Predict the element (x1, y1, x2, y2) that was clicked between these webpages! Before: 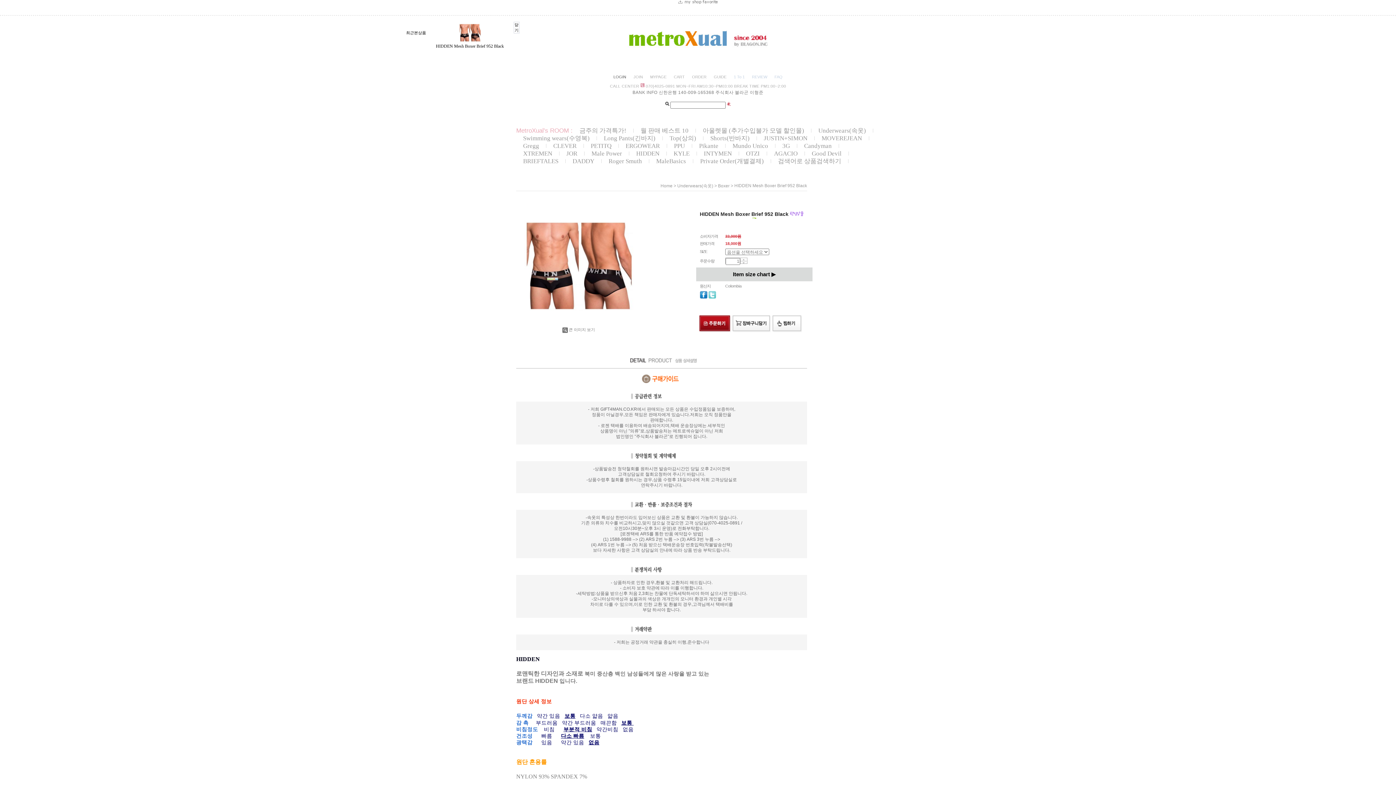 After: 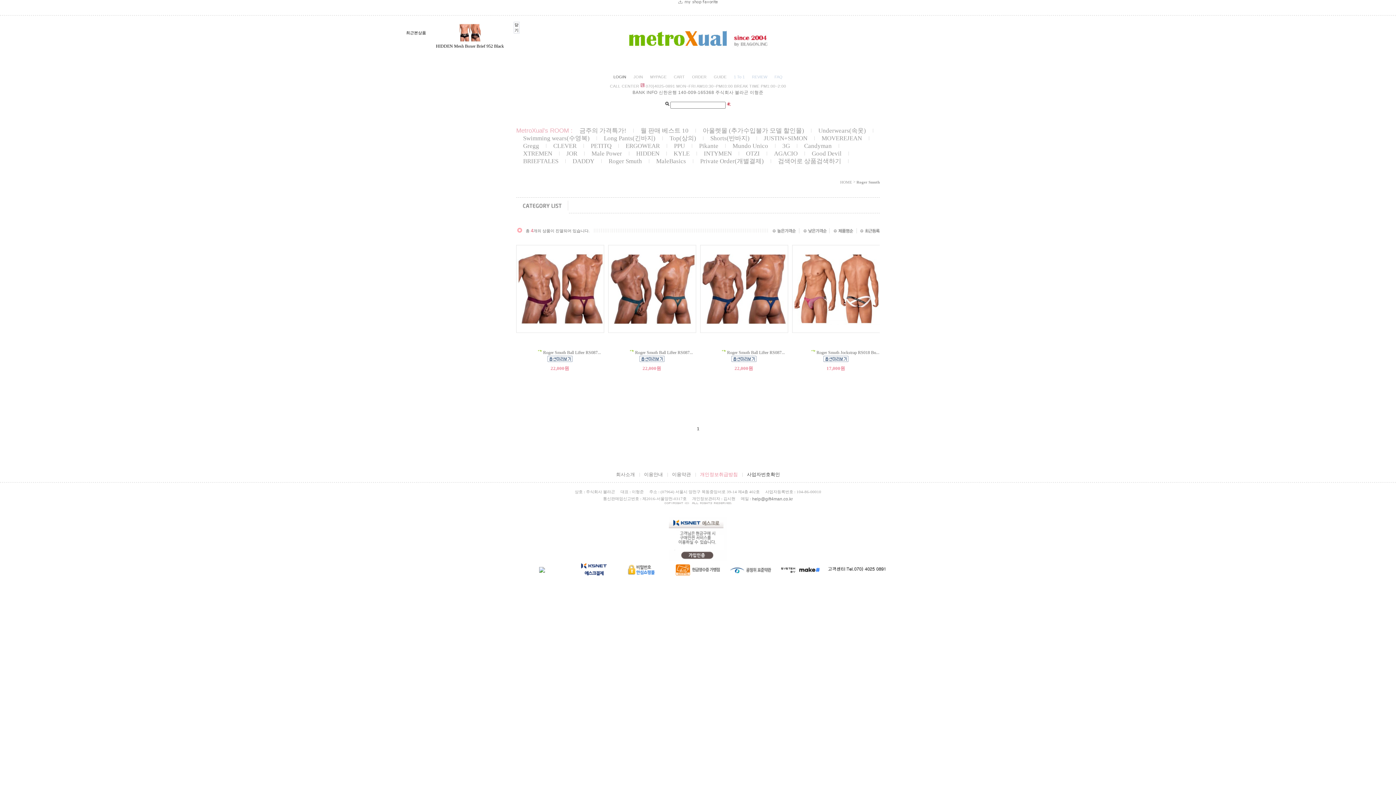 Action: label: Roger Smuth bbox: (608, 157, 642, 165)